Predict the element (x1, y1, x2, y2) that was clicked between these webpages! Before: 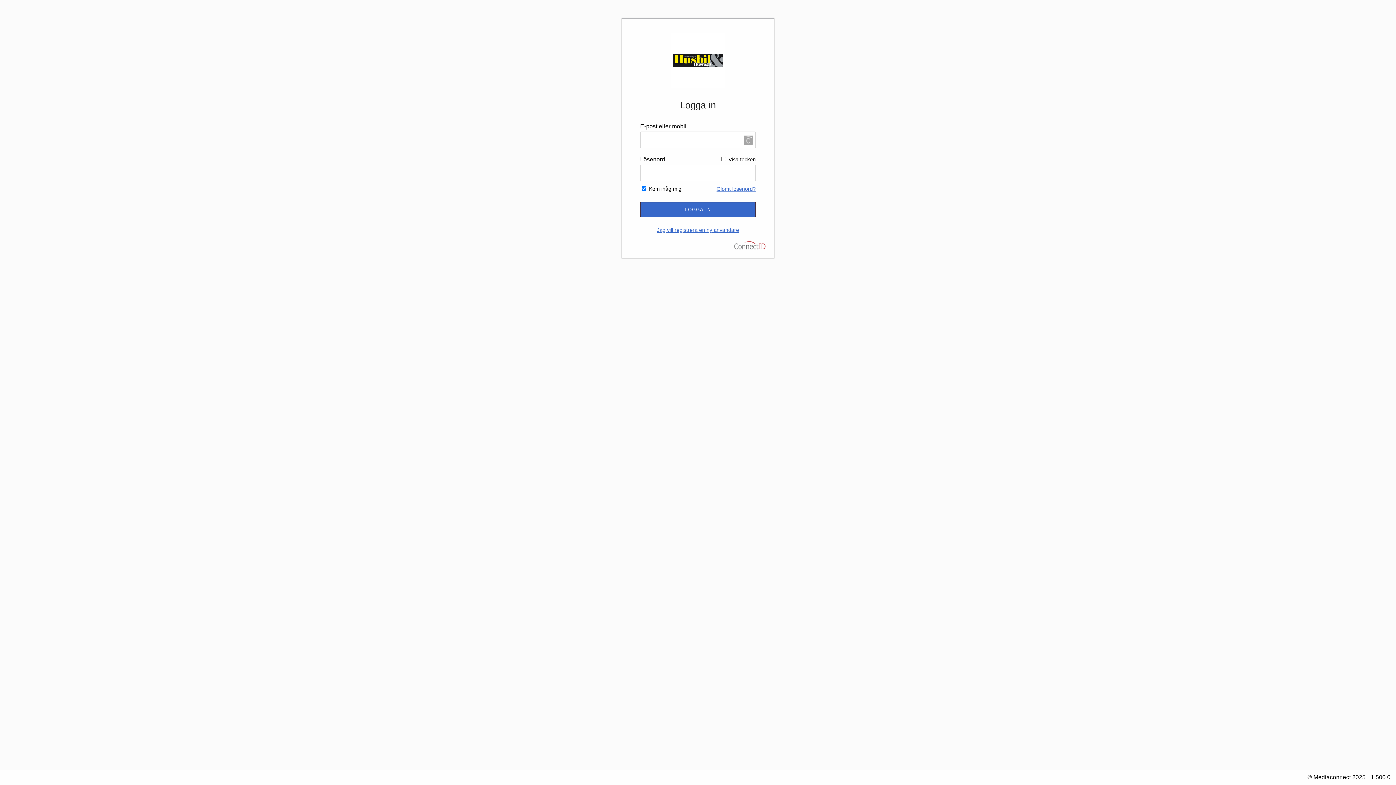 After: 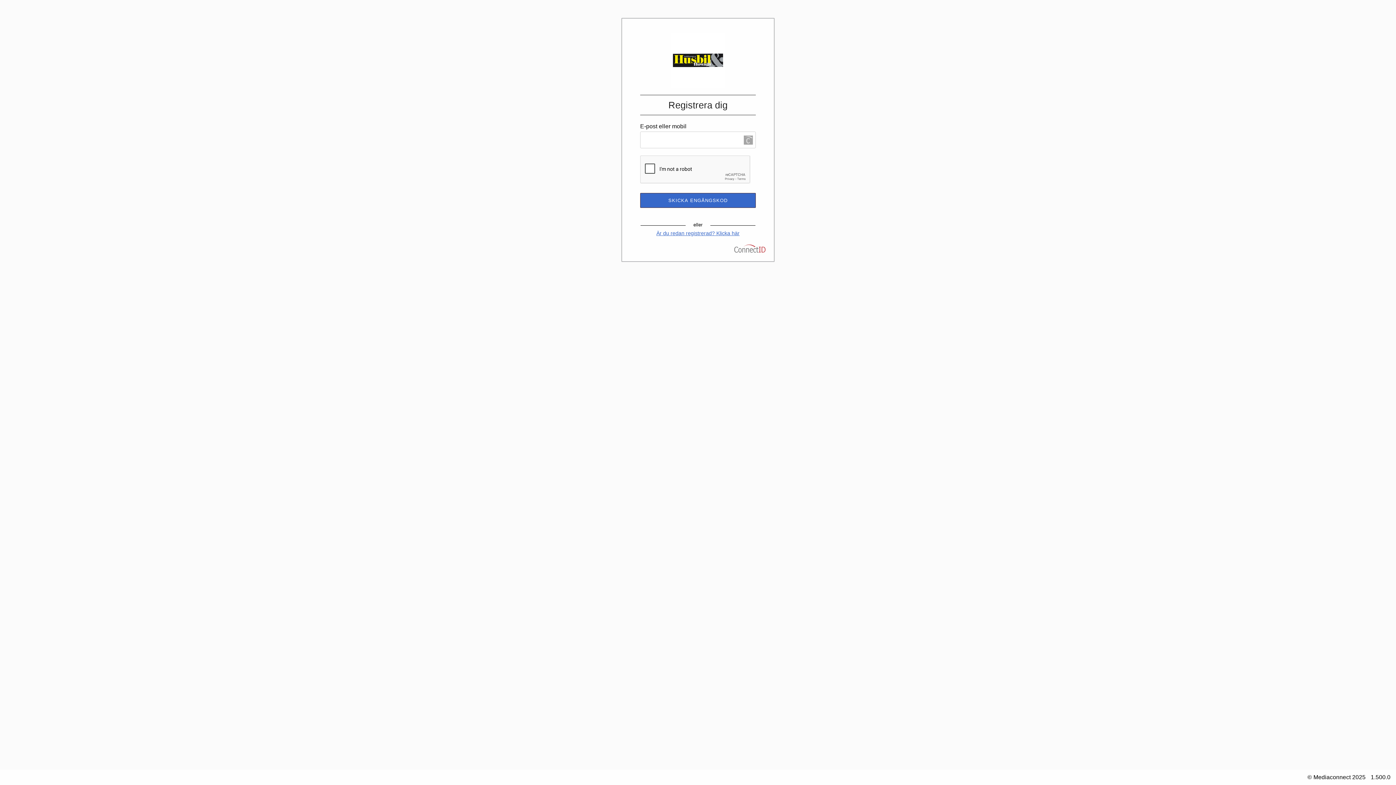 Action: bbox: (640, 226, 756, 234) label: Jag vill registrera en ny användare